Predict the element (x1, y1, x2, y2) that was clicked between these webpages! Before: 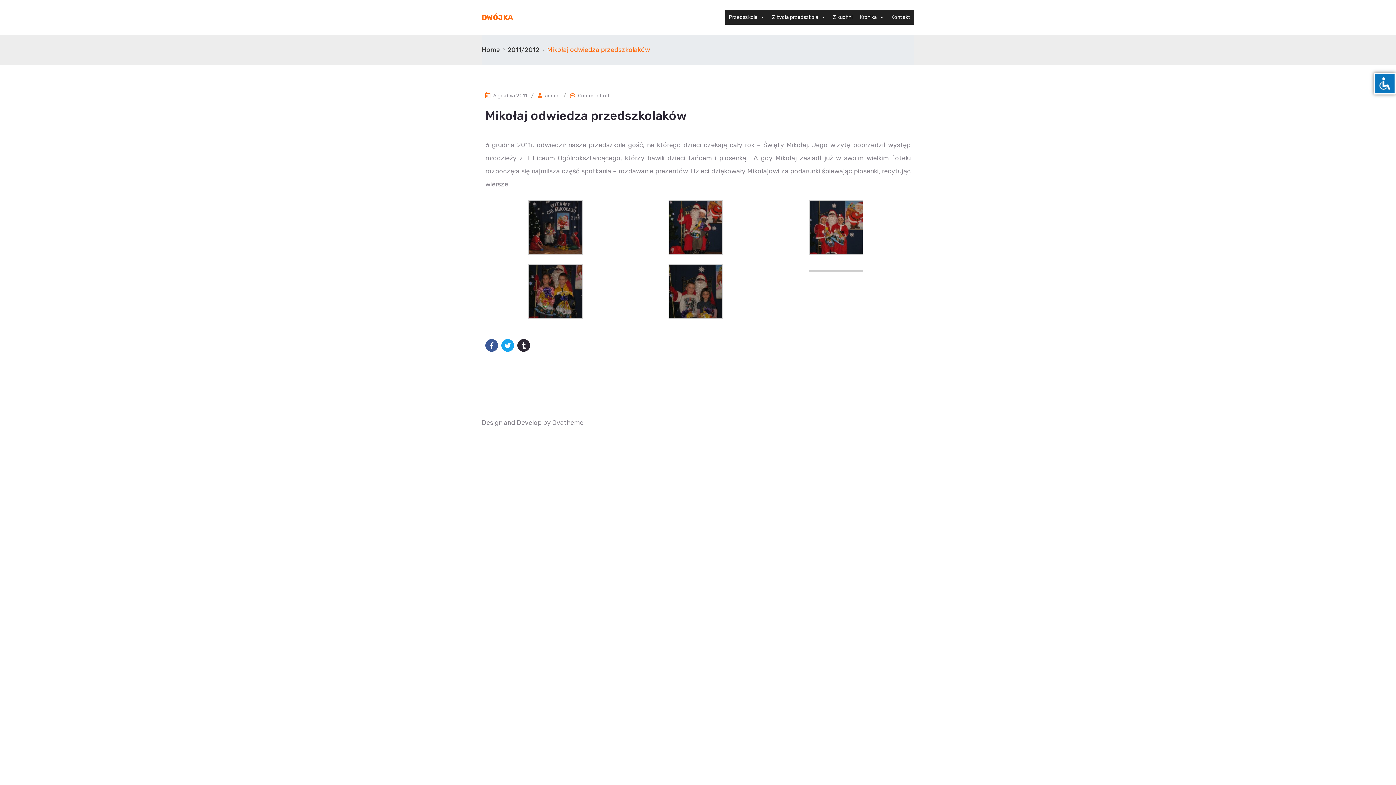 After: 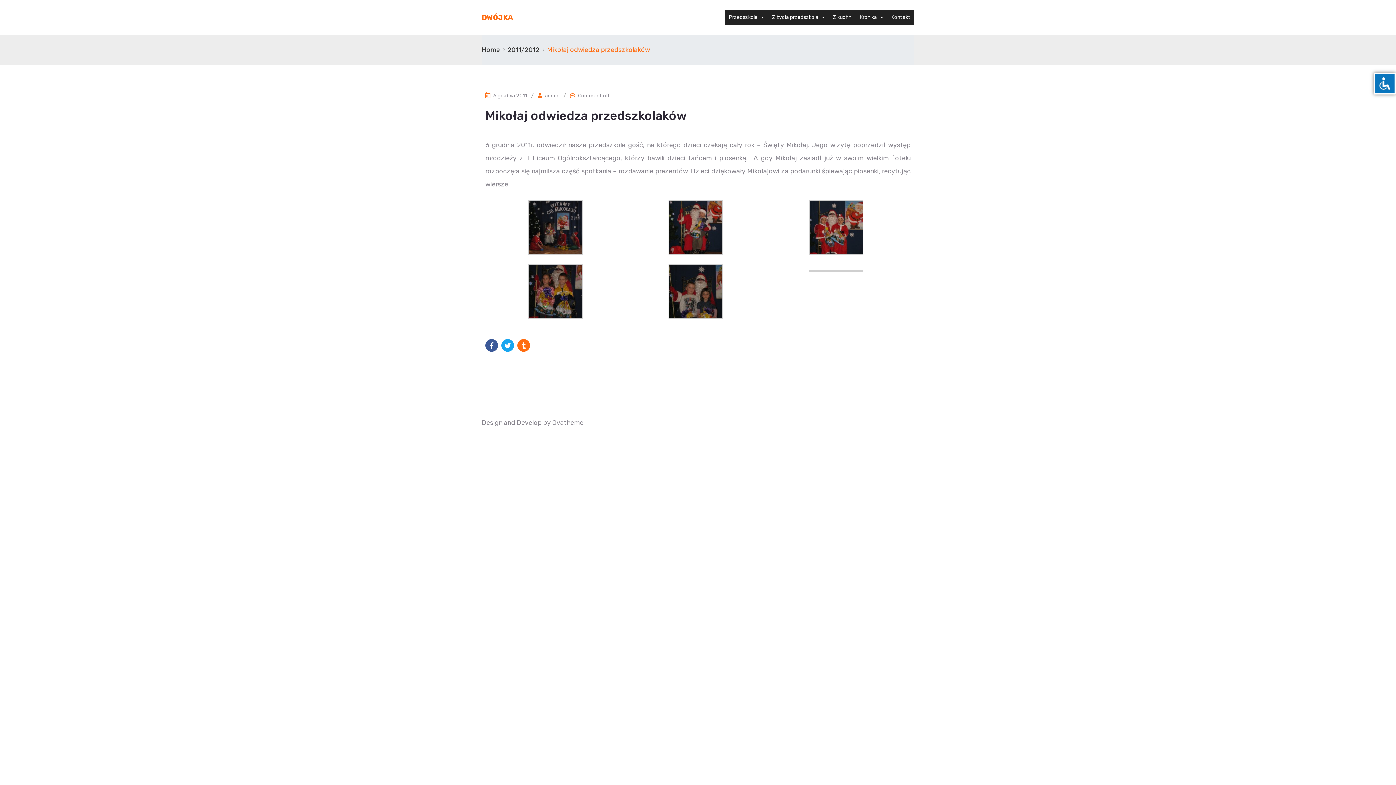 Action: bbox: (517, 339, 530, 352)